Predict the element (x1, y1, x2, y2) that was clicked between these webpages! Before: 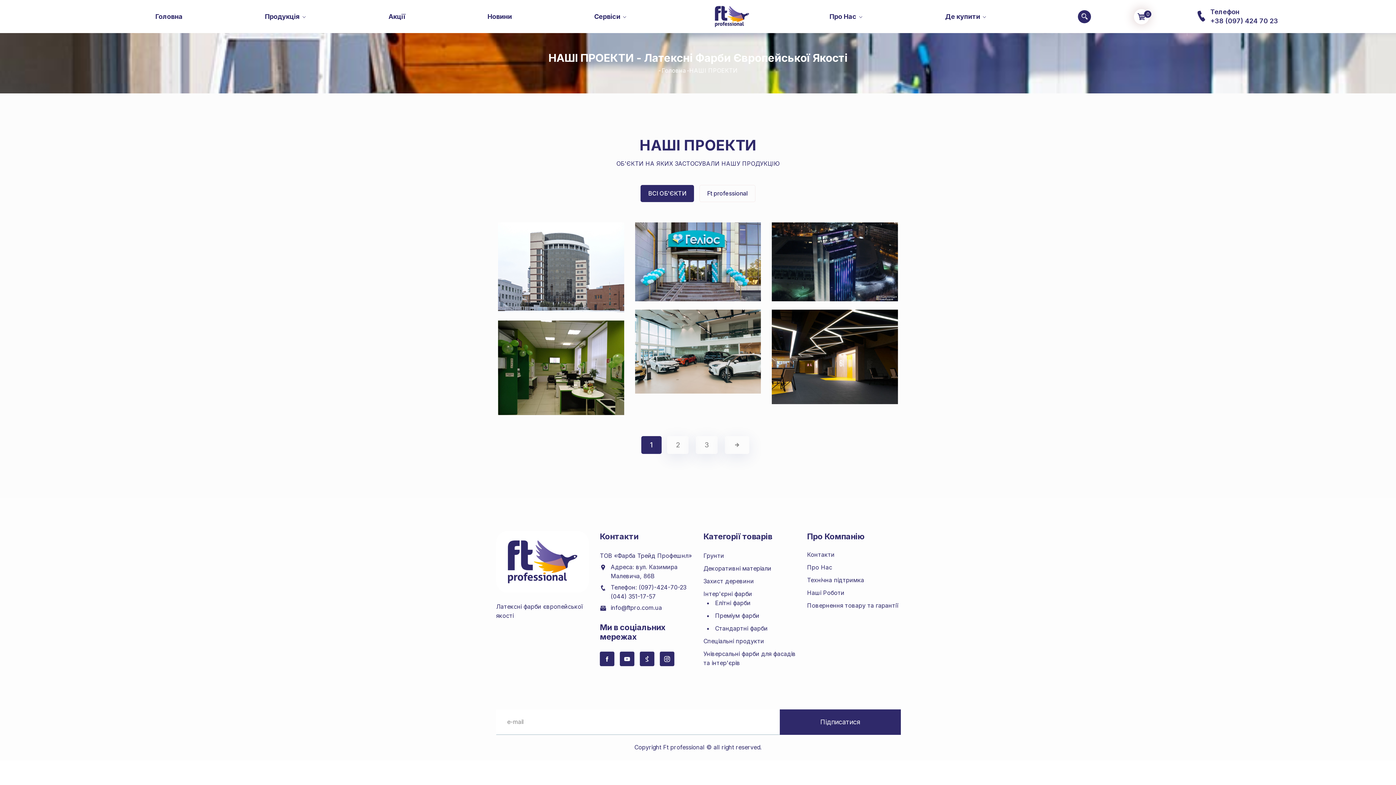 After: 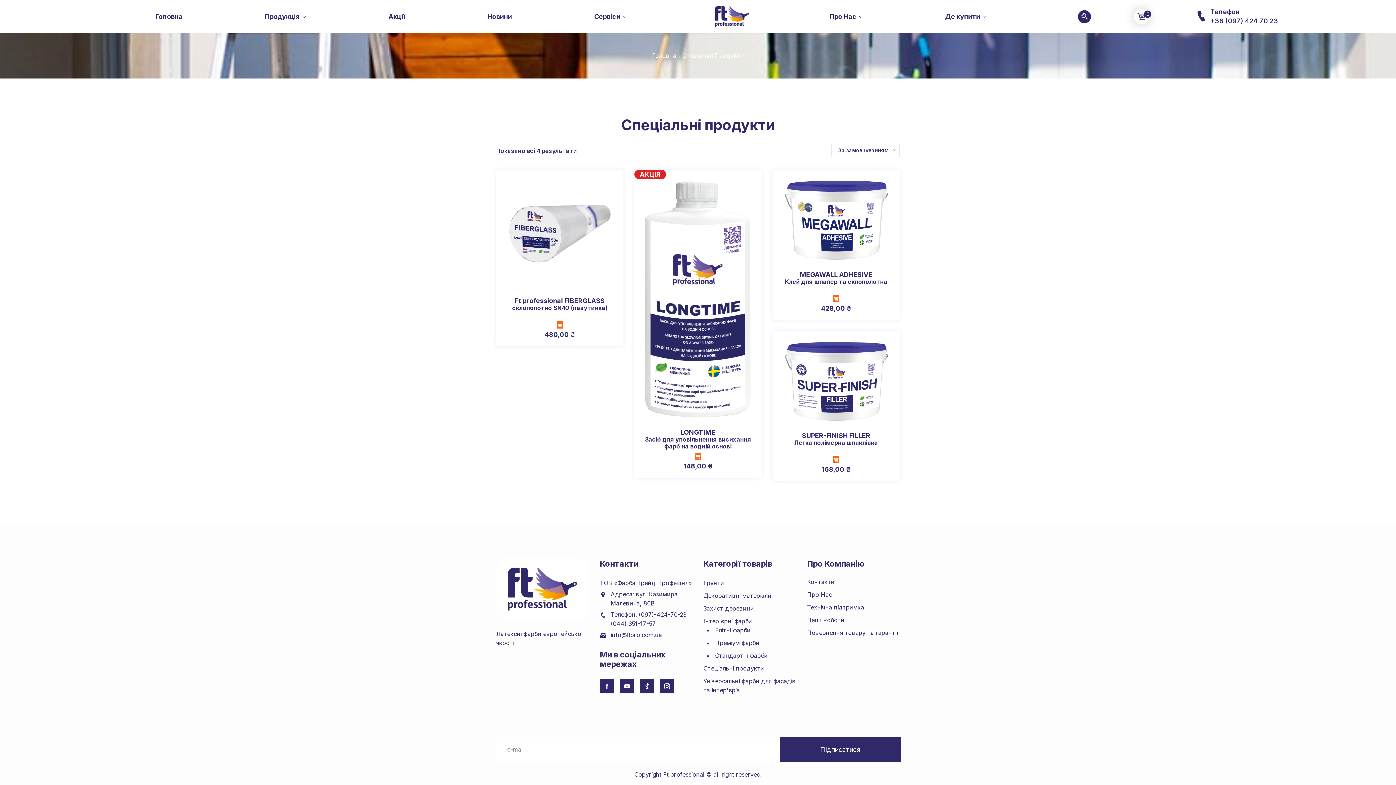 Action: bbox: (703, 637, 764, 644) label: Спеціальні продукти